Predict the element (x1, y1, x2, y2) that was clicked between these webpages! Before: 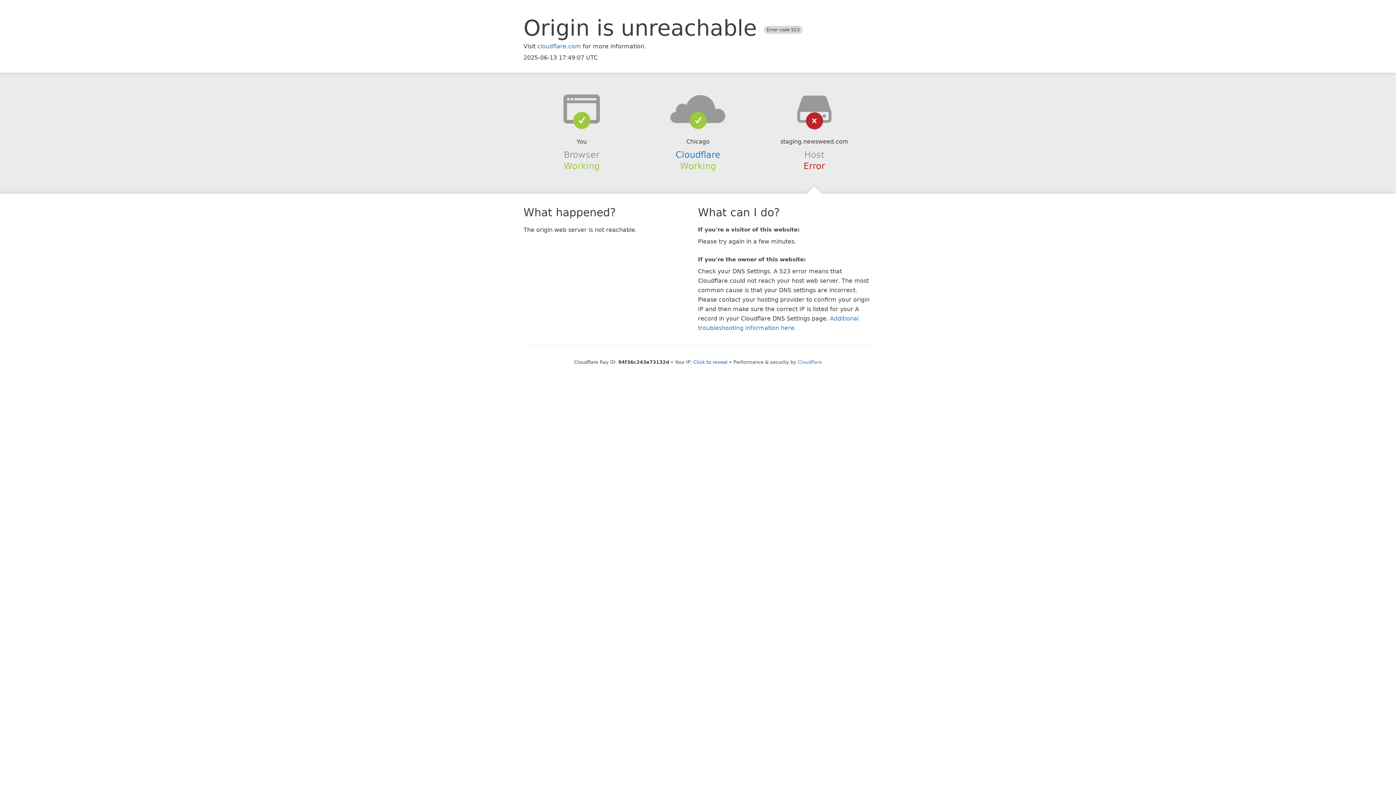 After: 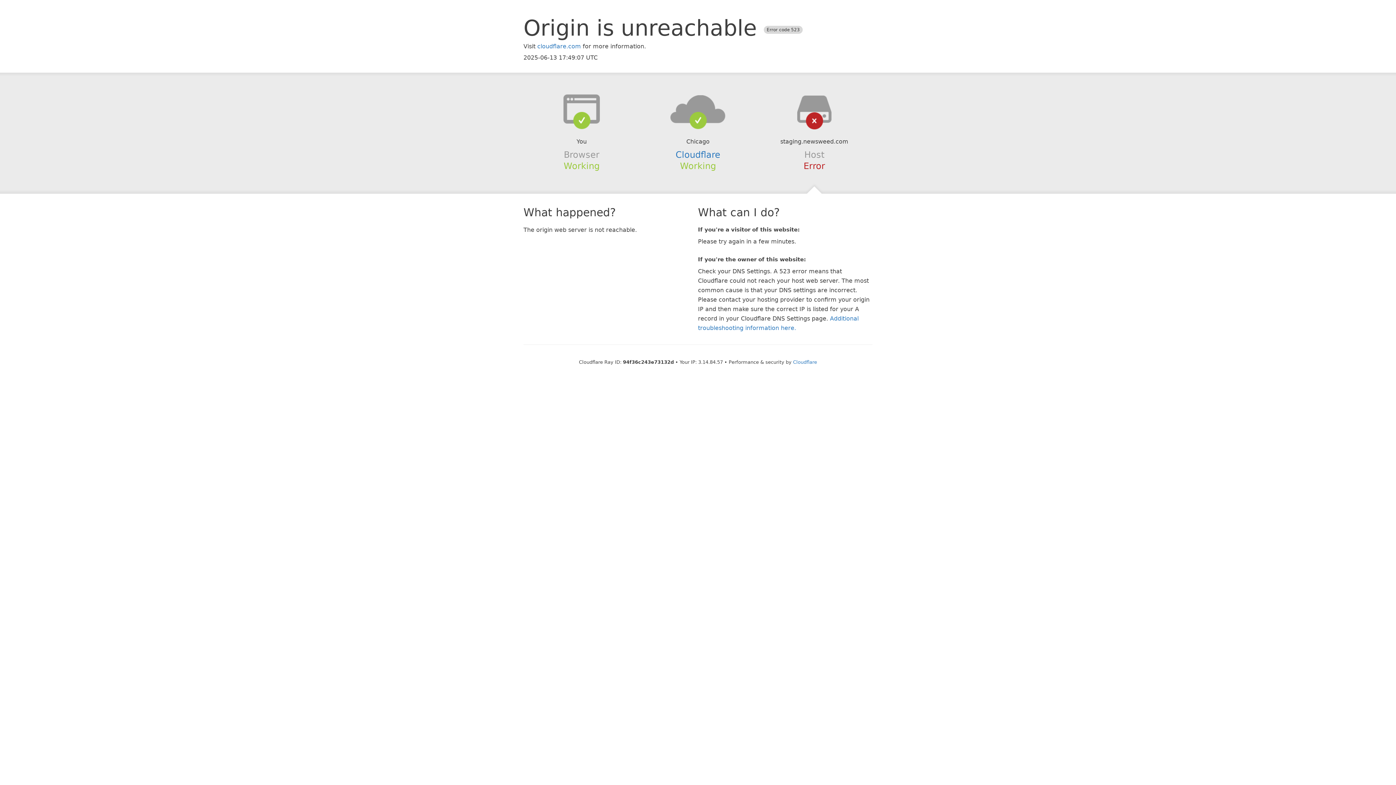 Action: label: Click to reveal bbox: (693, 359, 727, 364)